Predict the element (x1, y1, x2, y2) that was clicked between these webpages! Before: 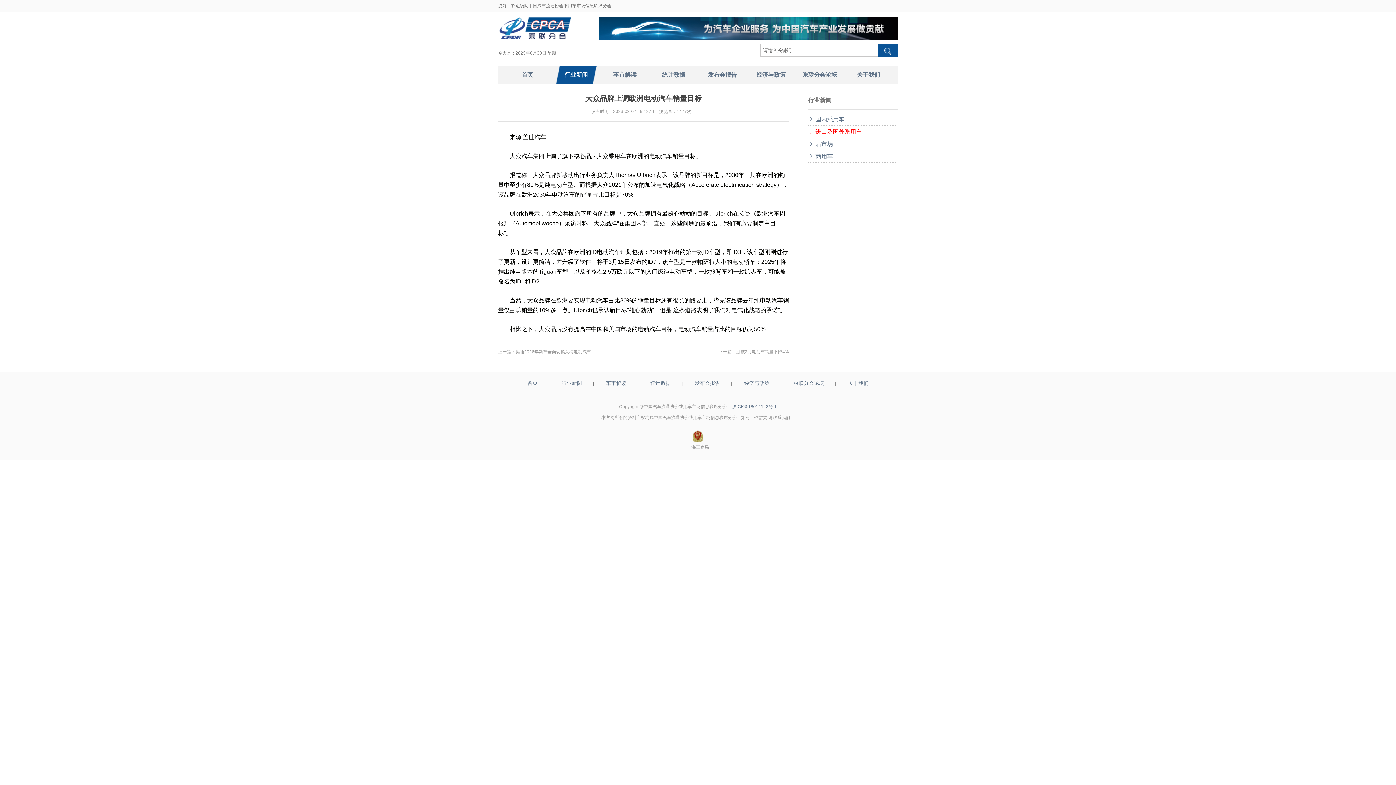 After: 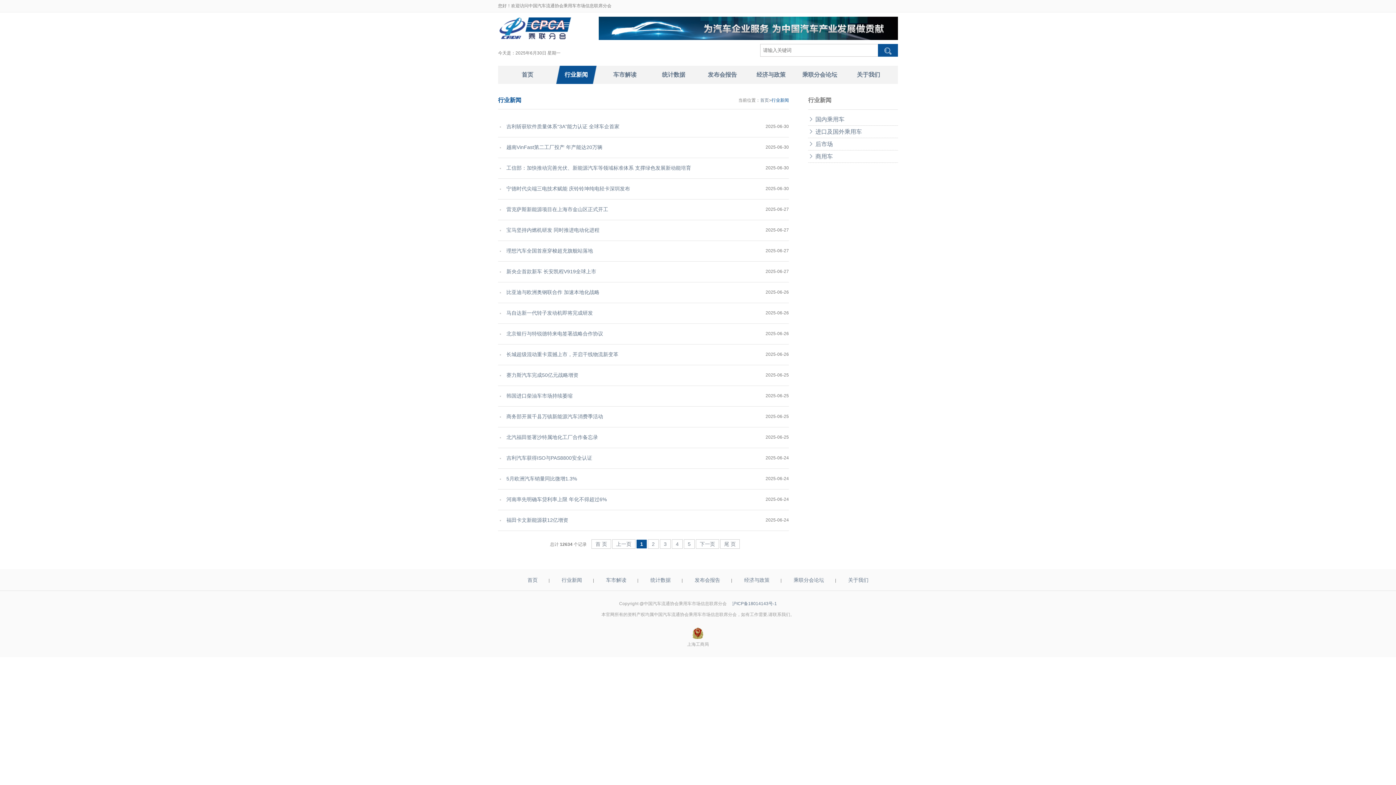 Action: bbox: (561, 380, 582, 386) label: 行业新闻